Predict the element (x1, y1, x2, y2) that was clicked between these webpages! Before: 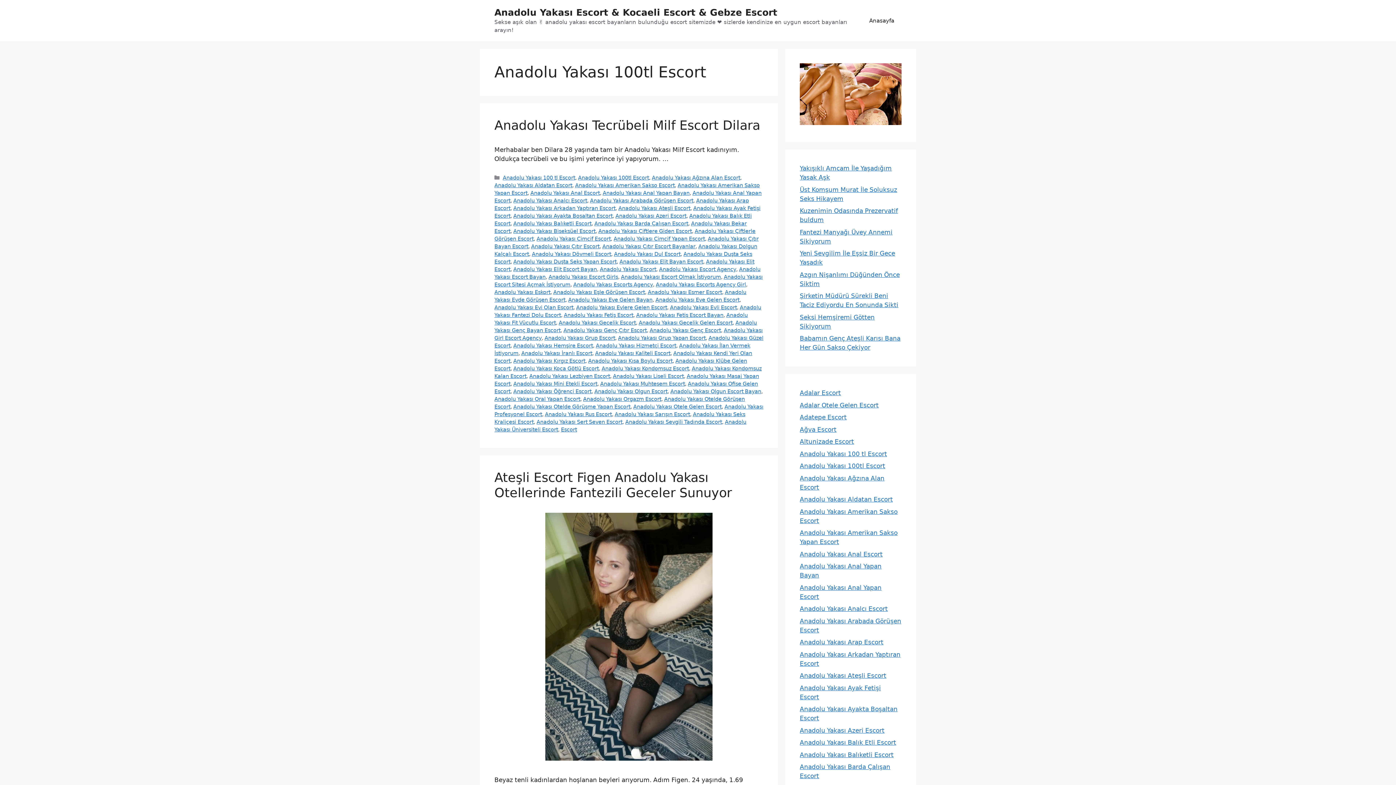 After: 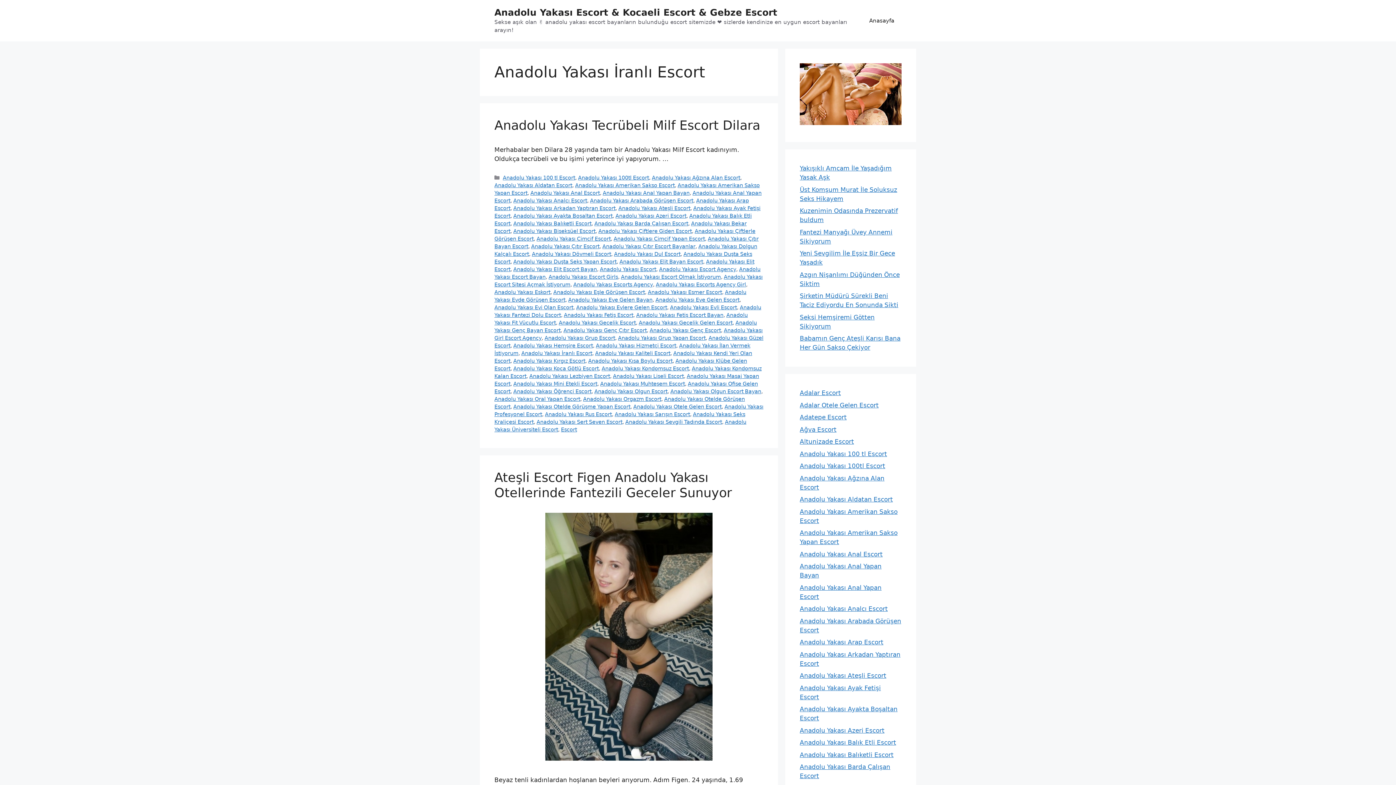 Action: bbox: (521, 350, 592, 356) label: Anadolu Yakası İranlı Escort